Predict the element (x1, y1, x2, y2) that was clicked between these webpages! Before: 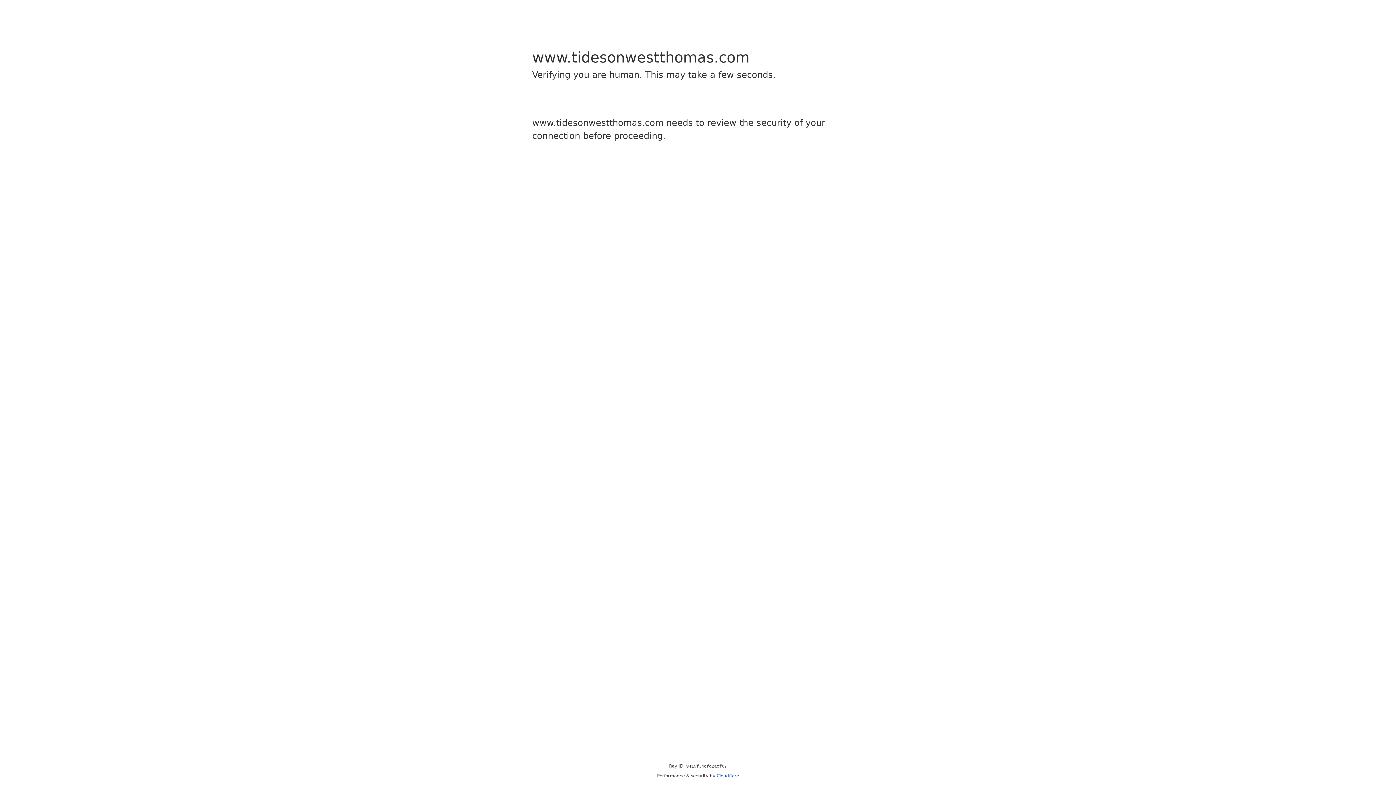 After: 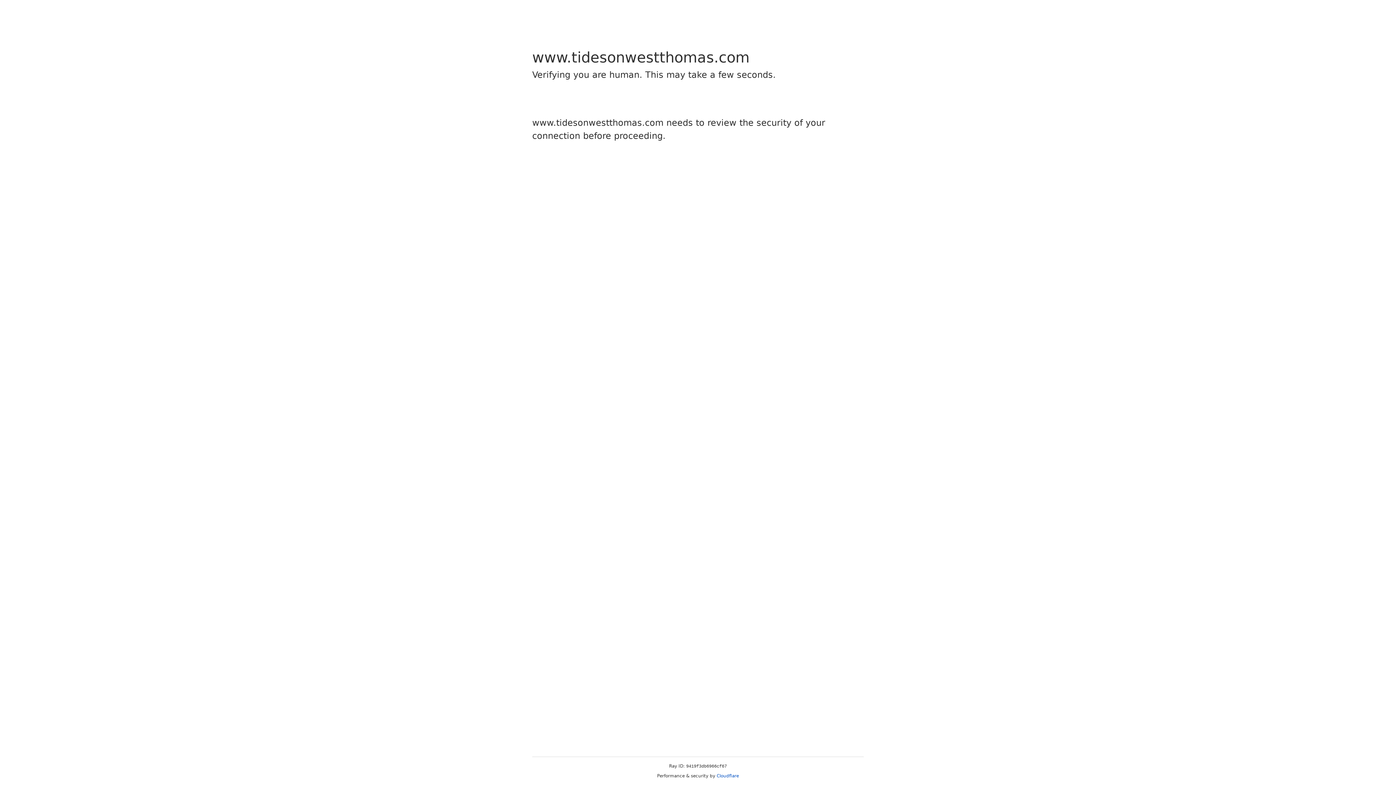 Action: bbox: (716, 773, 739, 778) label: Cloudflare